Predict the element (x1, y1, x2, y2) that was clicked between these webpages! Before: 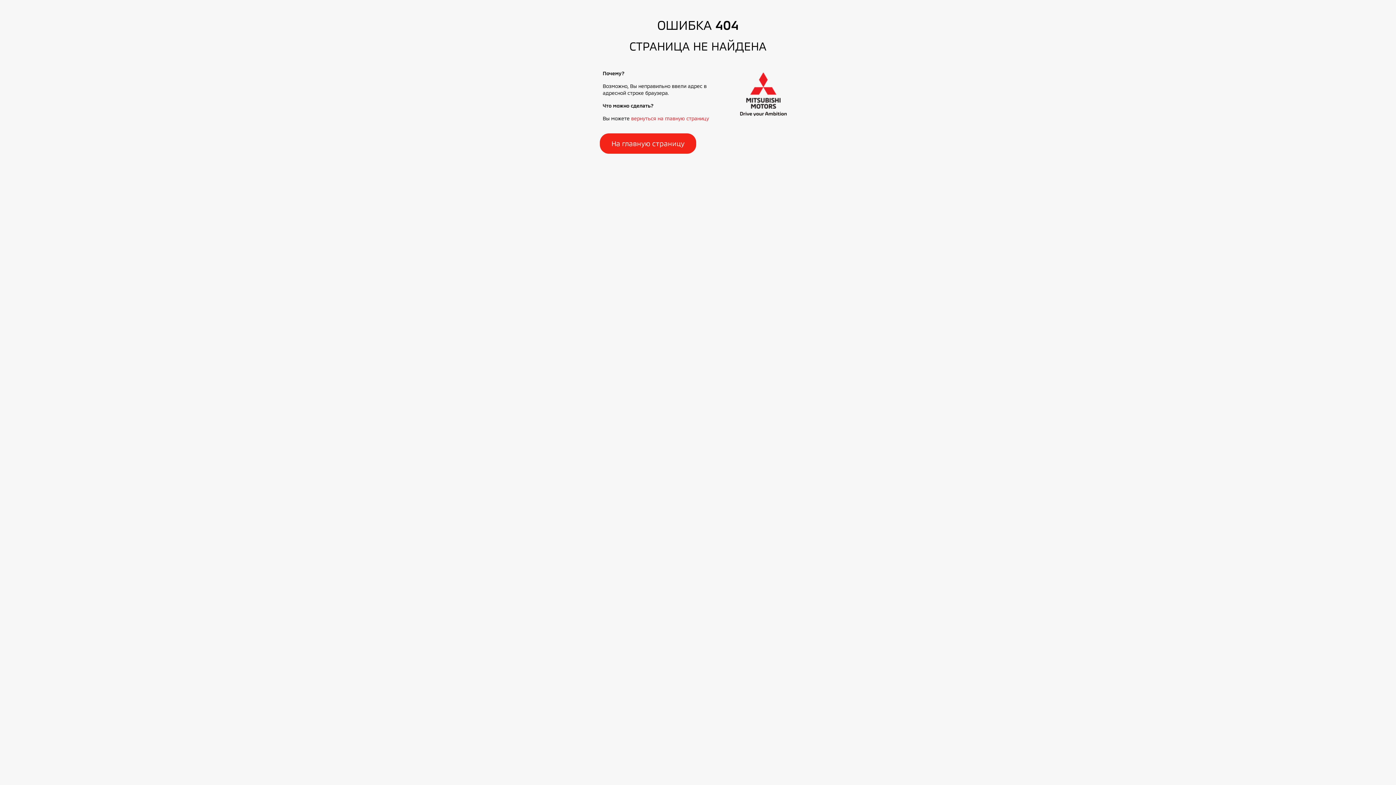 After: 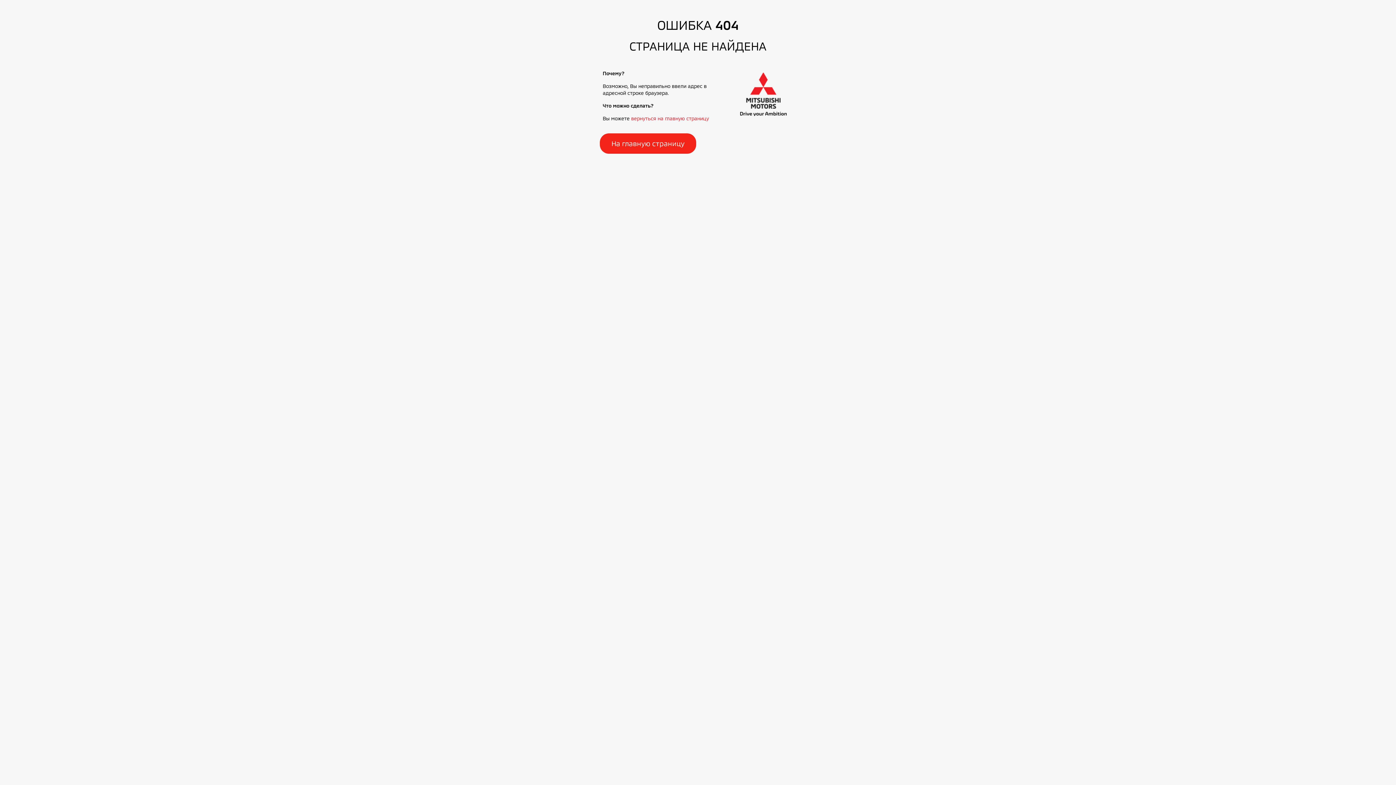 Action: bbox: (600, 133, 696, 153) label: На главную страницу